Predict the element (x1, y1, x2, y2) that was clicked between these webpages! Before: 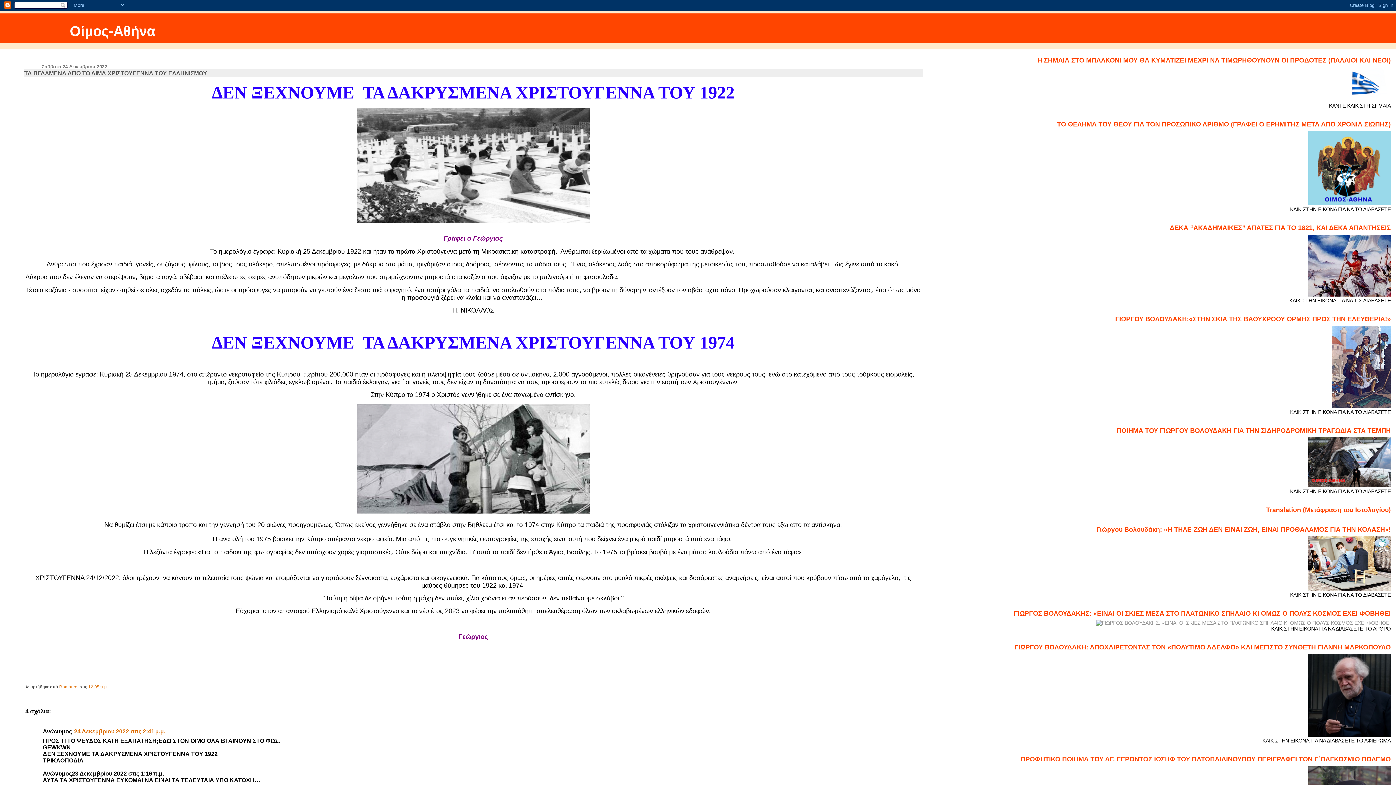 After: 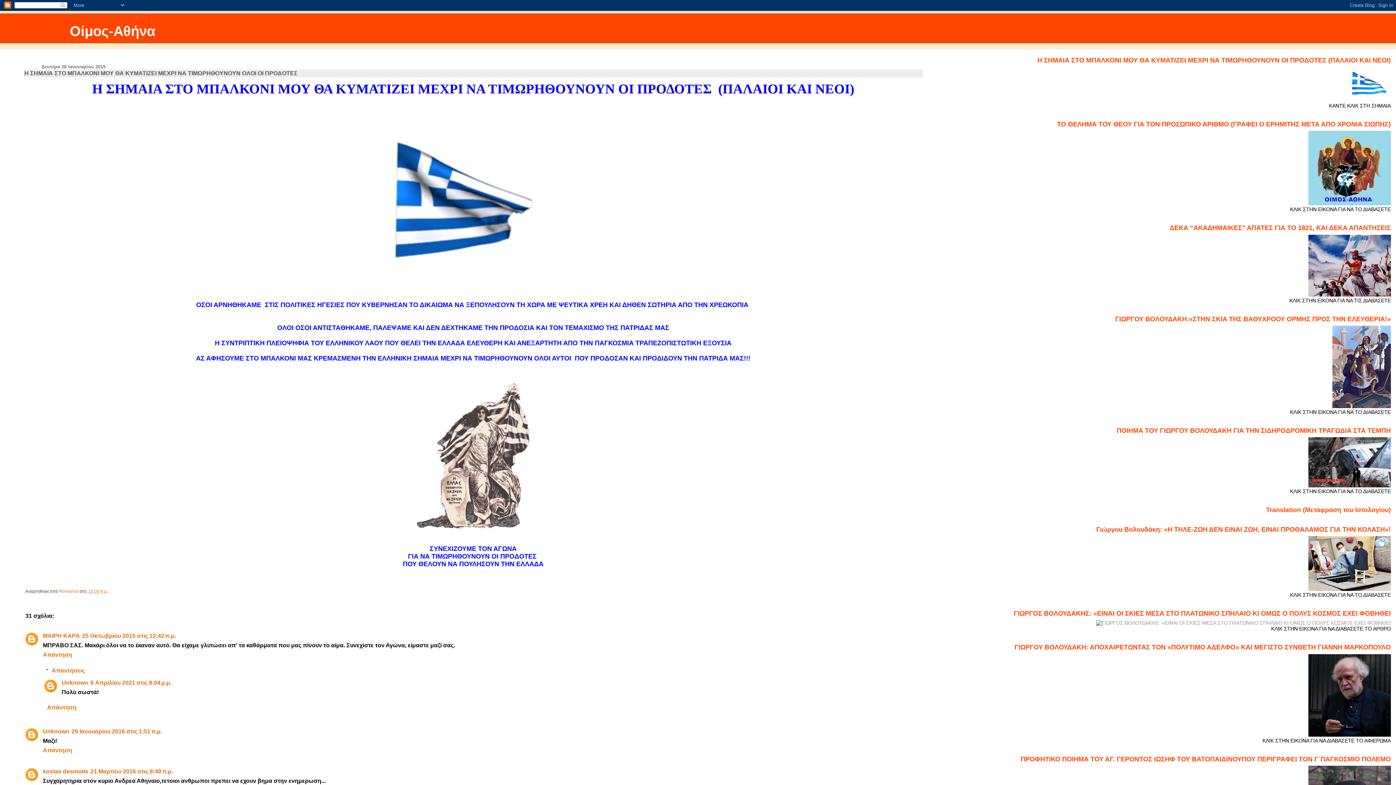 Action: bbox: (1344, 97, 1391, 102)